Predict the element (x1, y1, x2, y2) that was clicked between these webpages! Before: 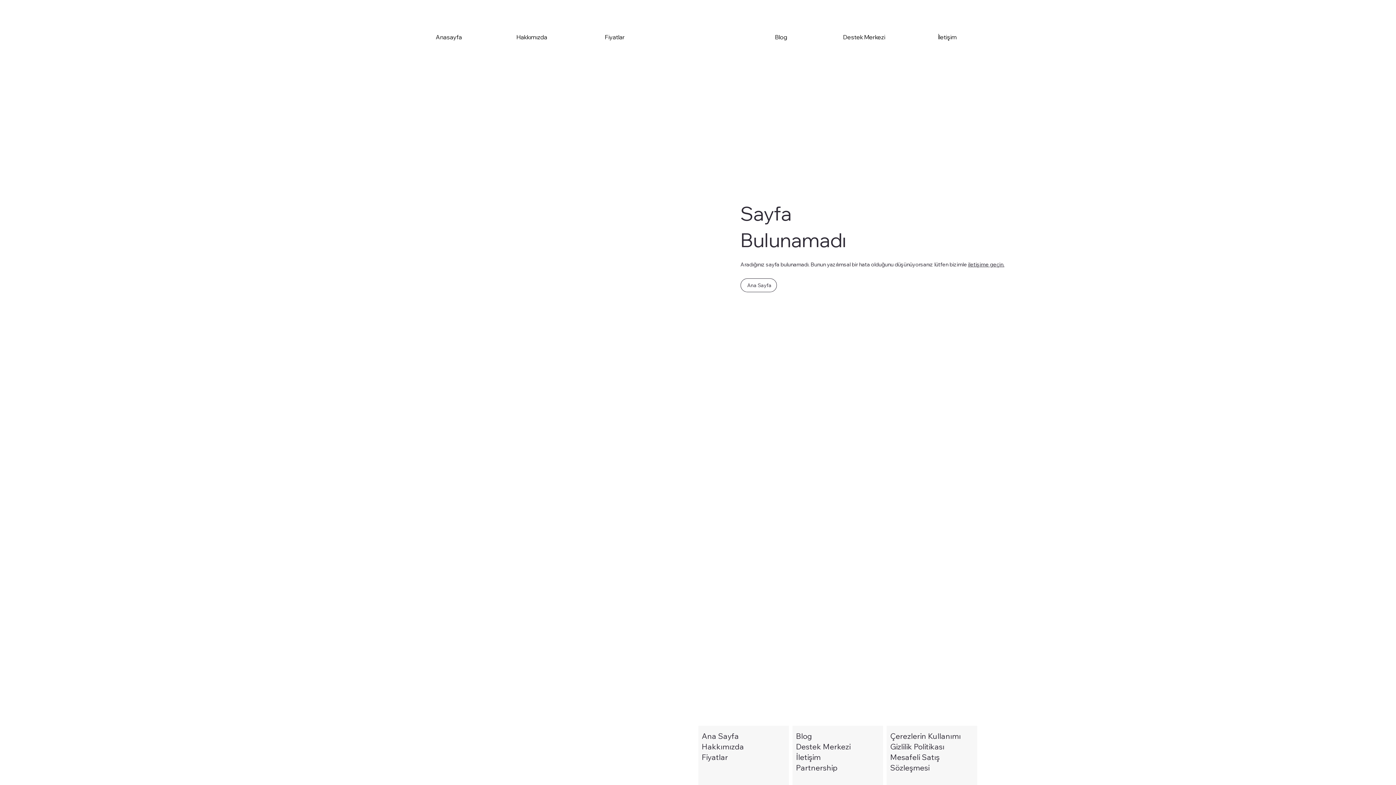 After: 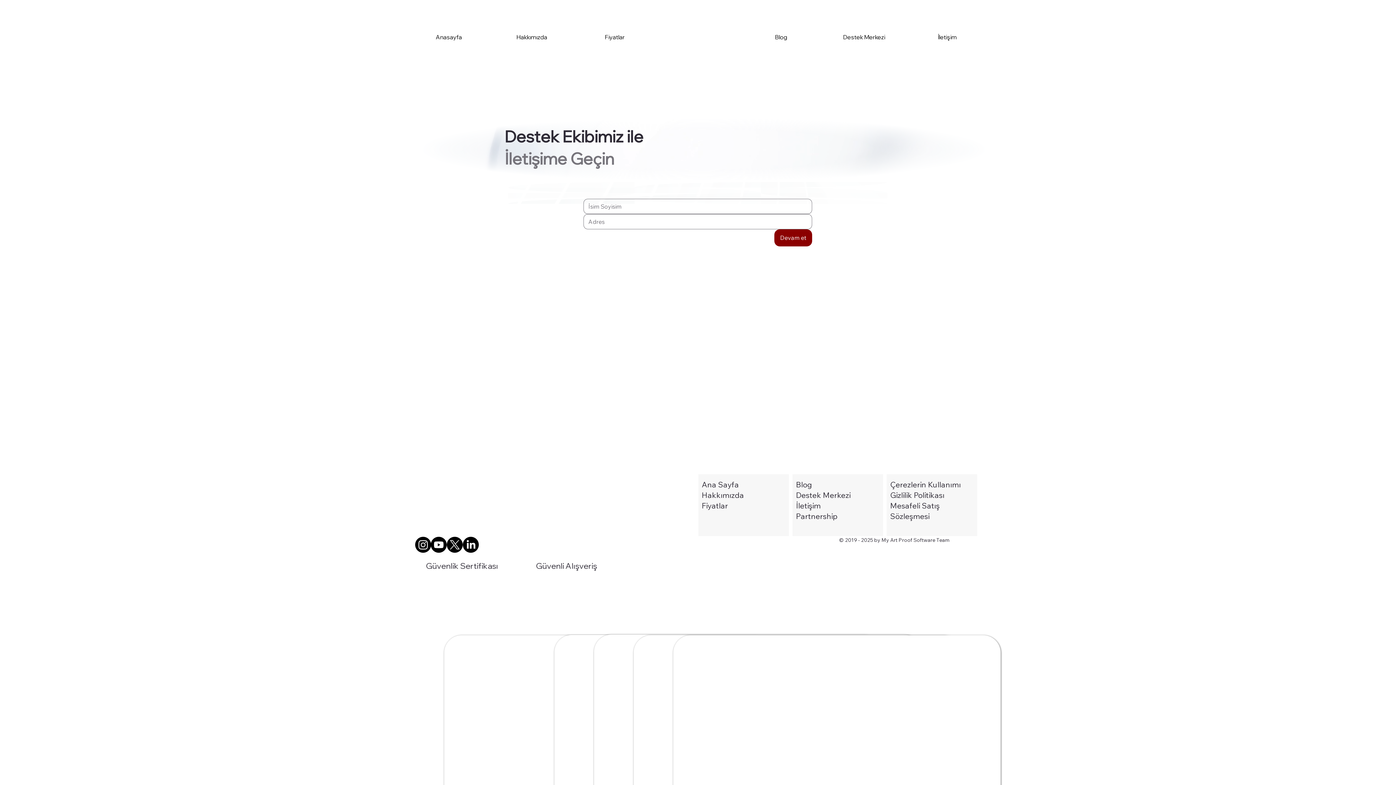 Action: bbox: (968, 261, 1004, 267) label: iletişime geçin.